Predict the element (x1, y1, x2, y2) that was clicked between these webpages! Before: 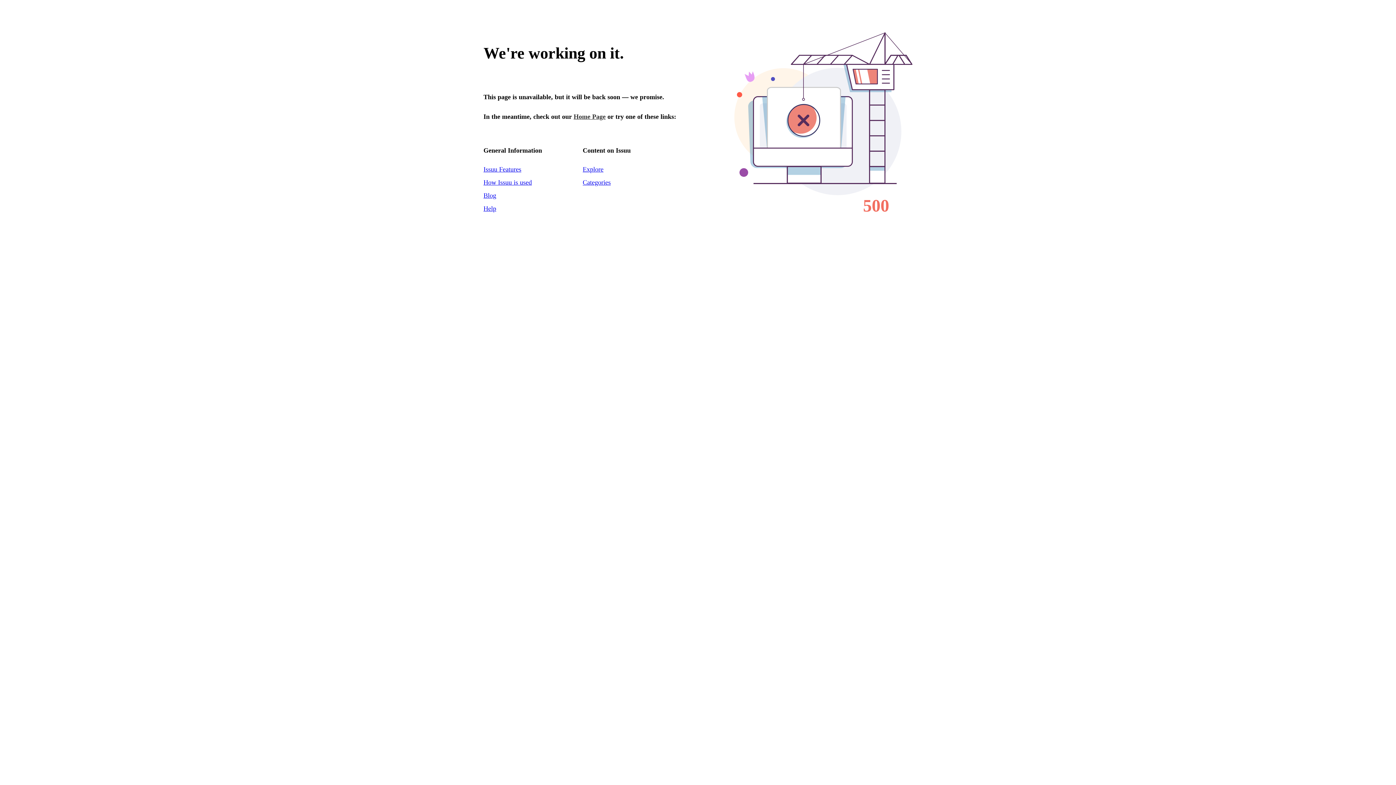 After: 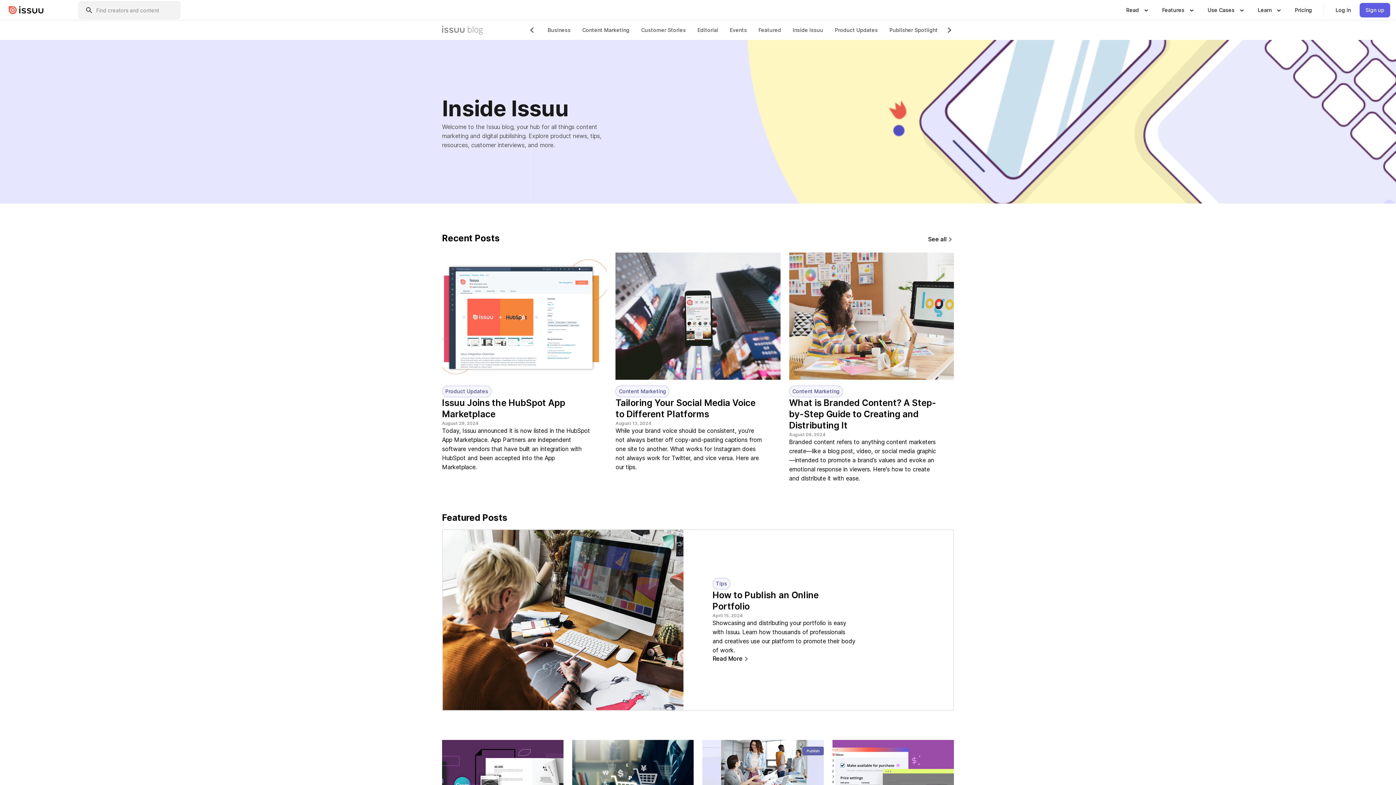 Action: bbox: (483, 191, 496, 199) label: Blog